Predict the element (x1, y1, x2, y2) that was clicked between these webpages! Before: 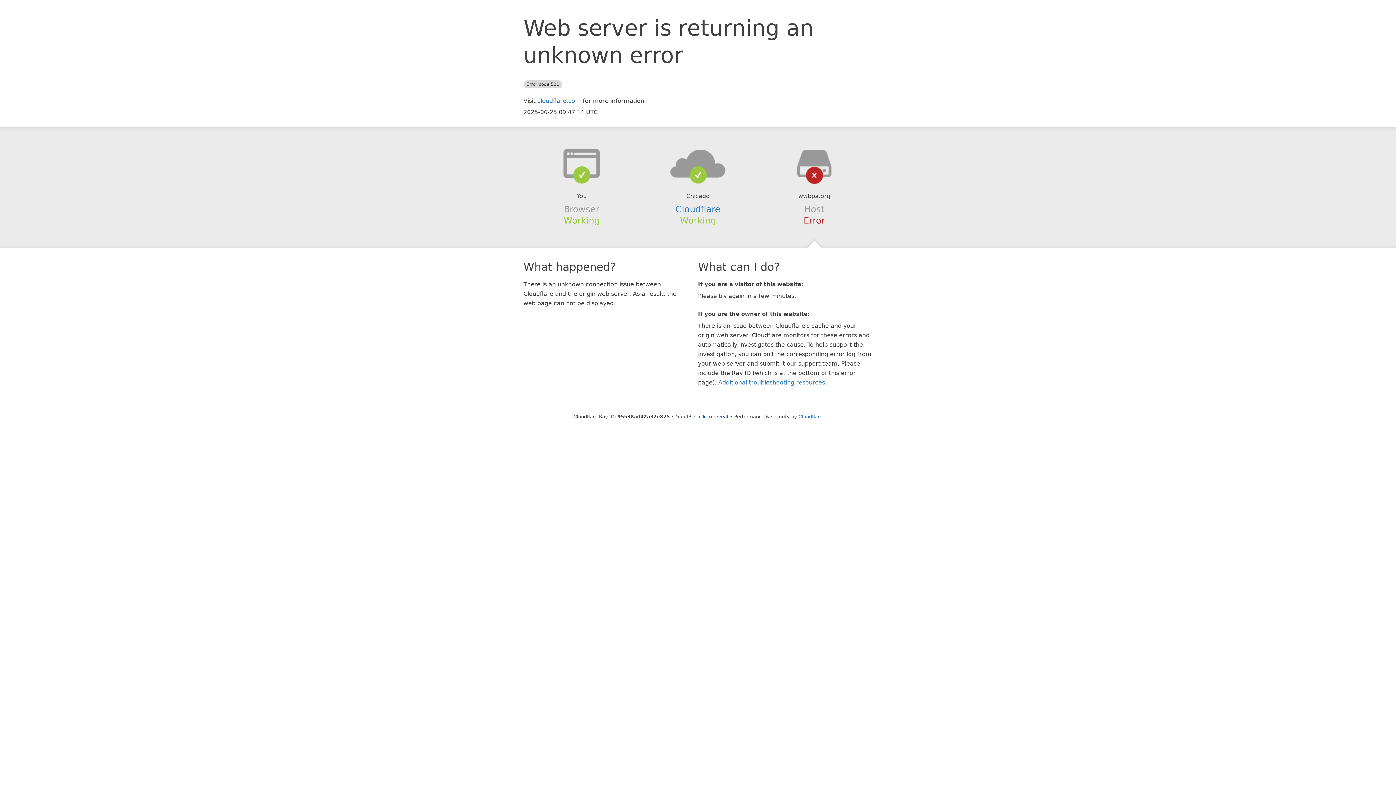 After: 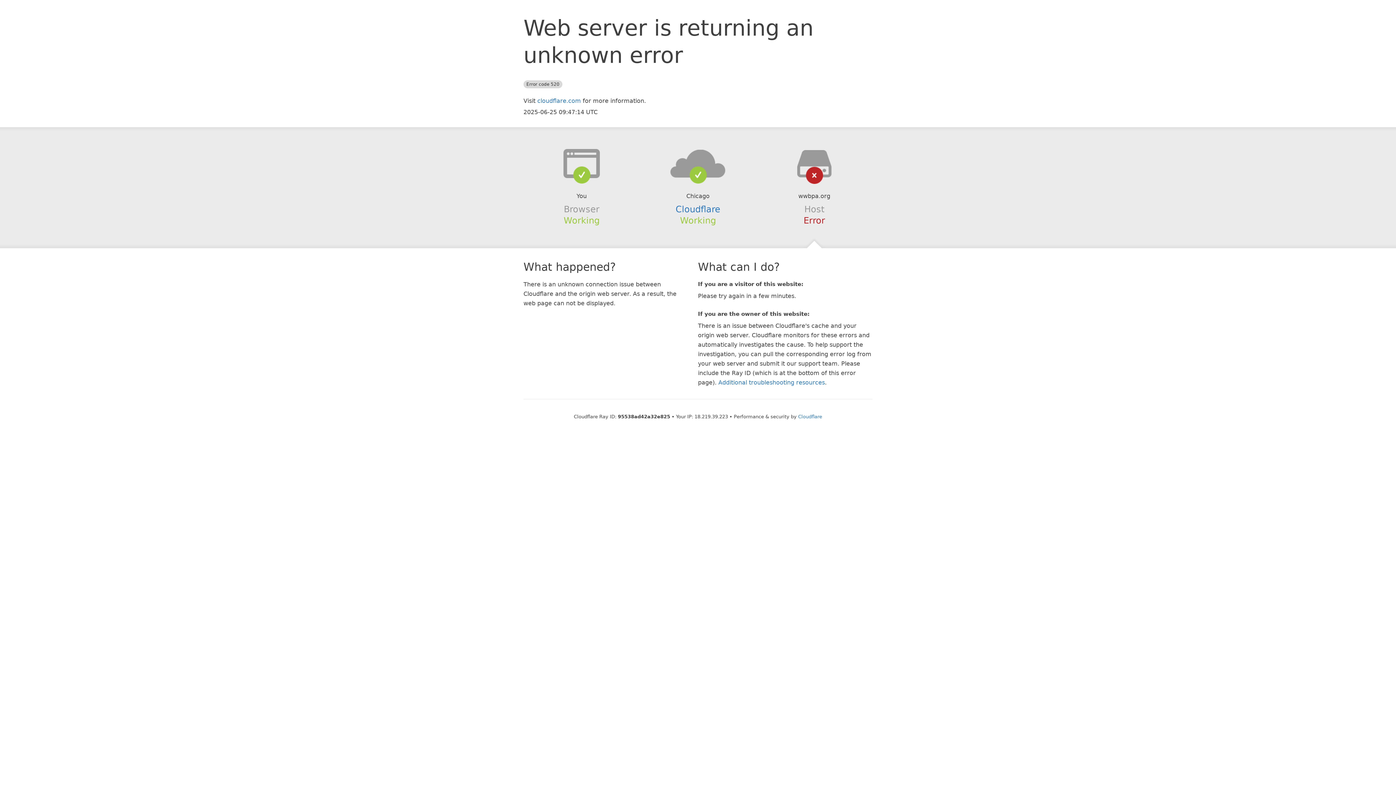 Action: bbox: (694, 414, 728, 419) label: Click to reveal